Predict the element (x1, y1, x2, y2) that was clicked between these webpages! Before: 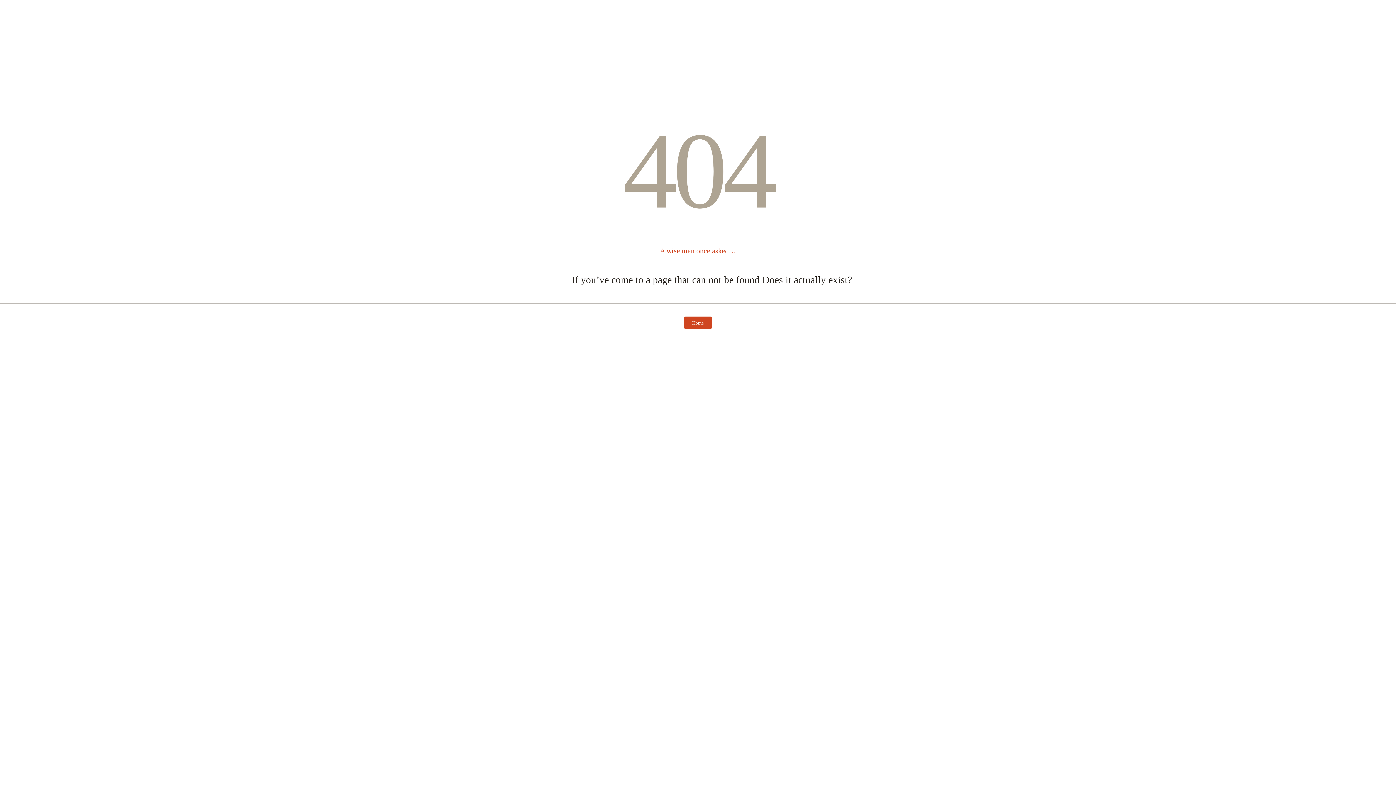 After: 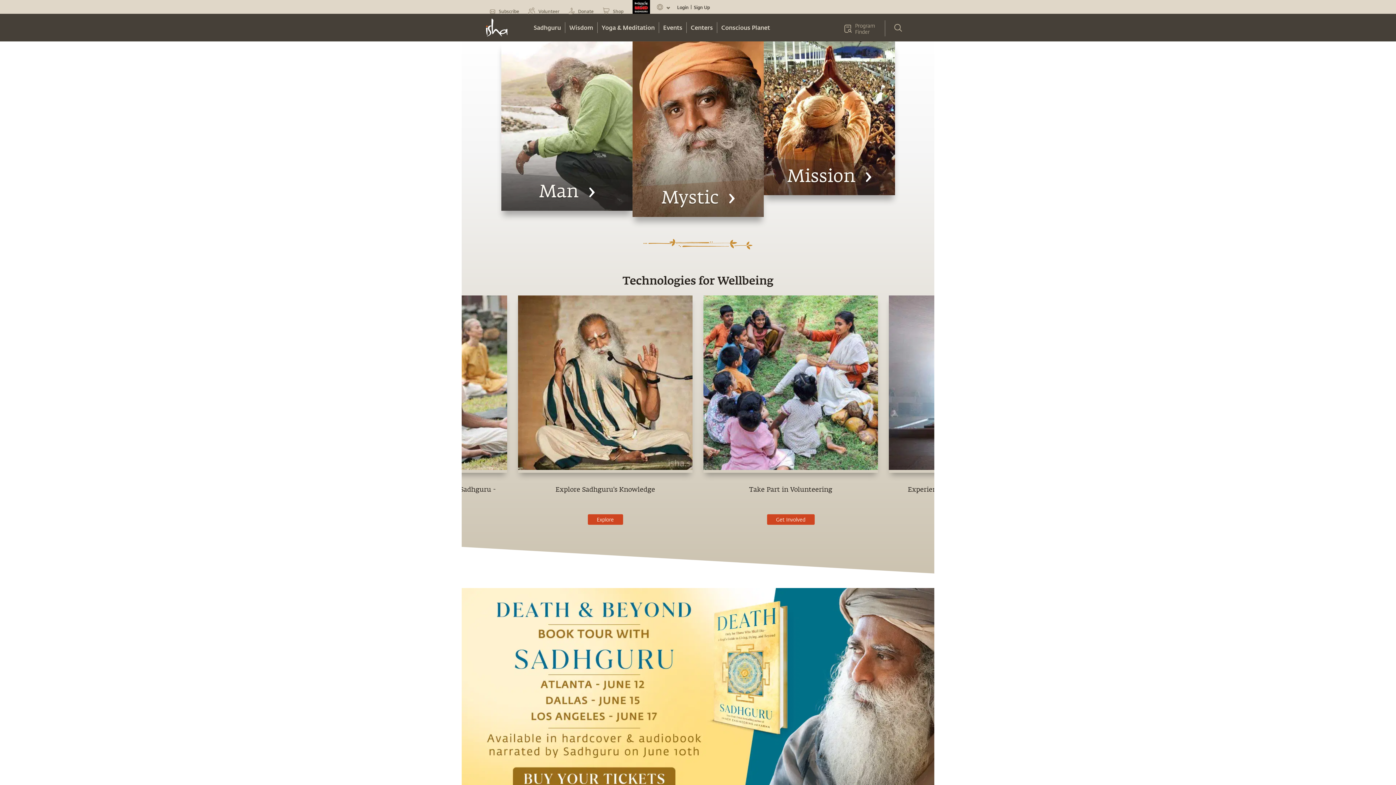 Action: bbox: (684, 319, 712, 325) label: Home